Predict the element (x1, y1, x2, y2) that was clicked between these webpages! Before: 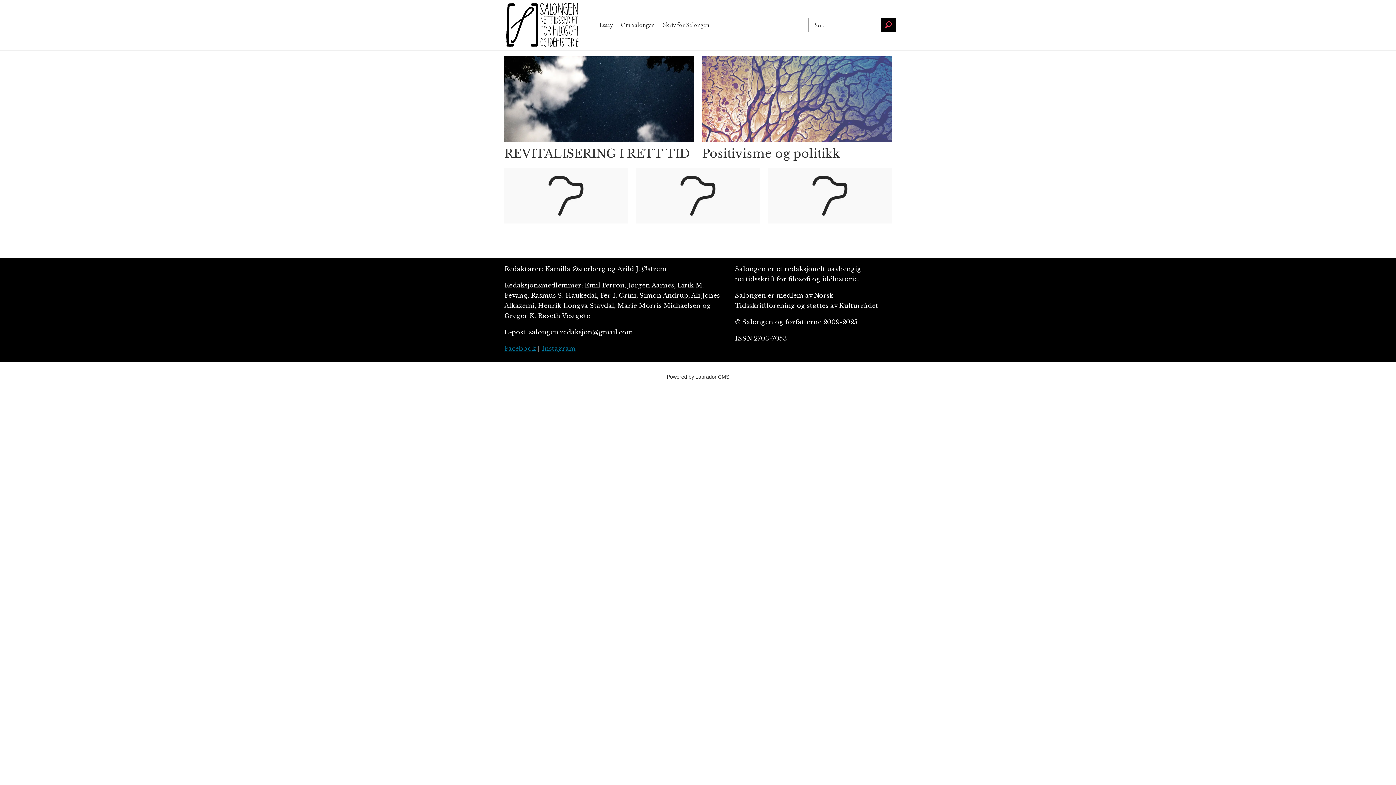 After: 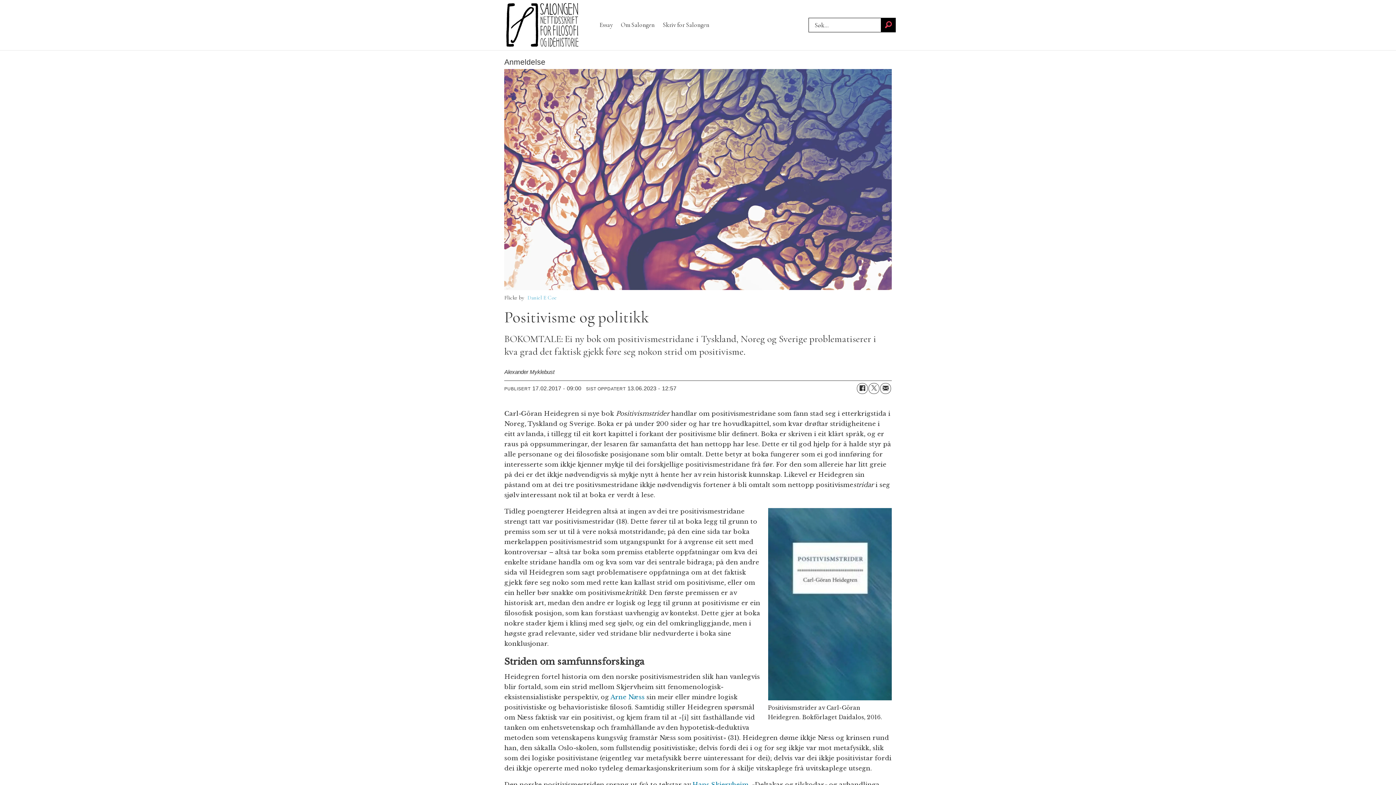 Action: bbox: (702, 56, 891, 162) label: Positivisme og politikk